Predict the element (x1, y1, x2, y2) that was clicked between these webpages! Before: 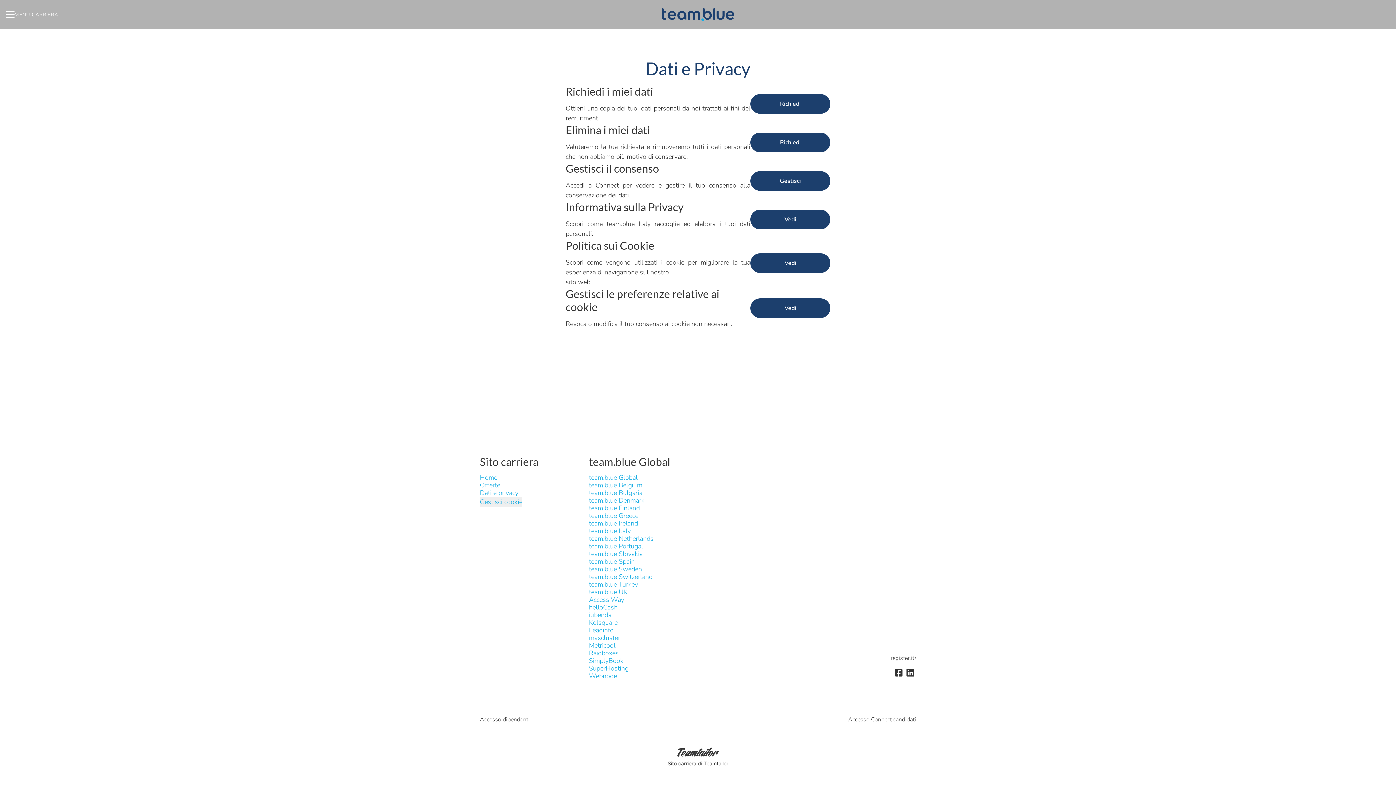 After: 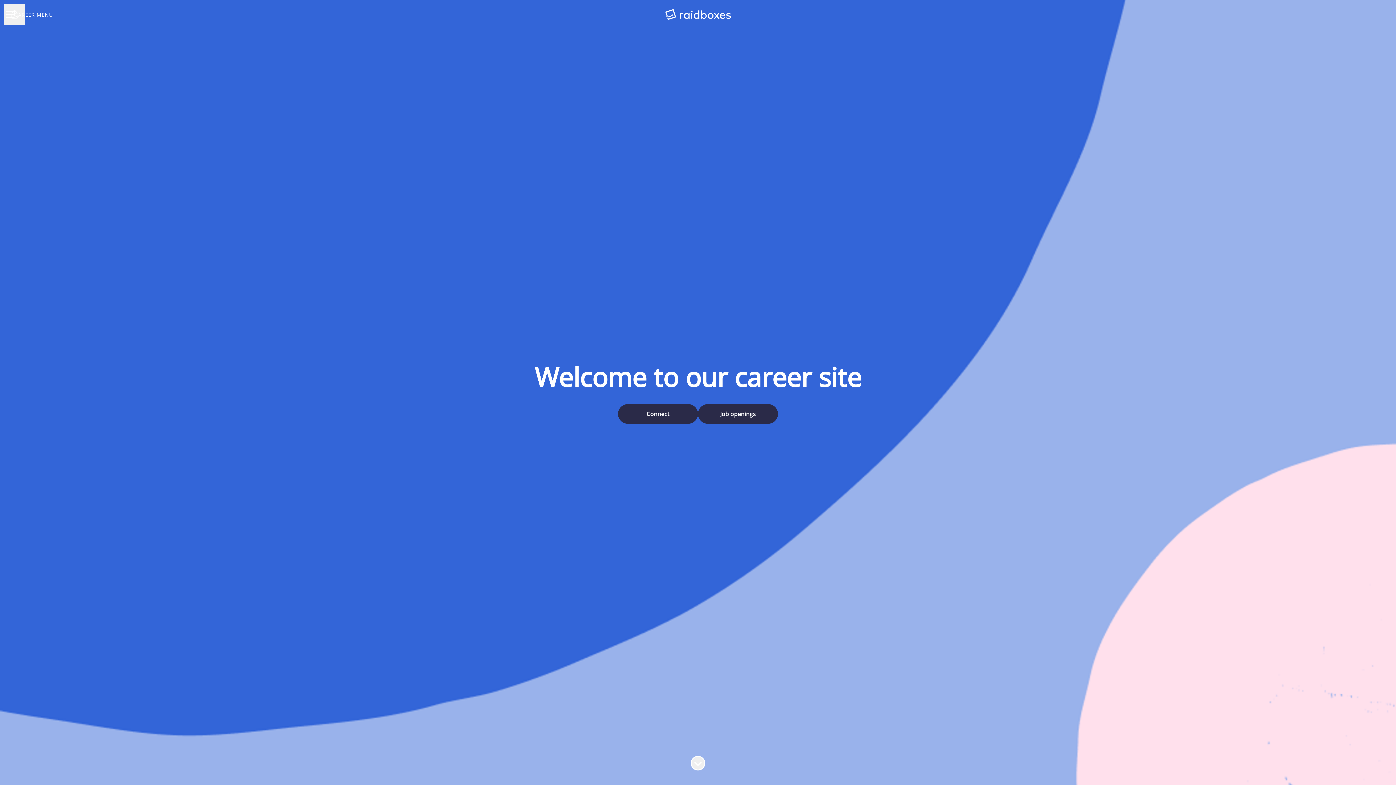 Action: label: Raidboxes bbox: (589, 647, 618, 659)